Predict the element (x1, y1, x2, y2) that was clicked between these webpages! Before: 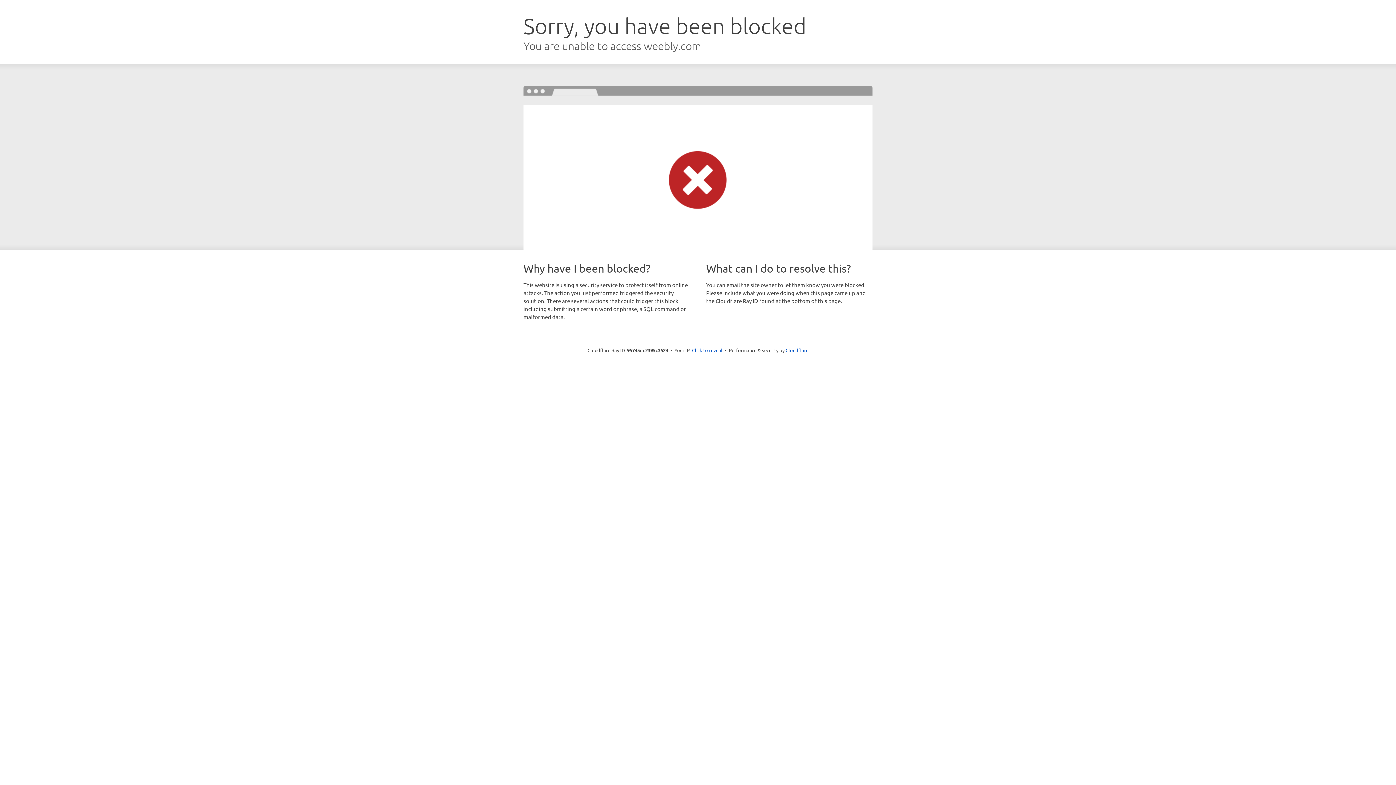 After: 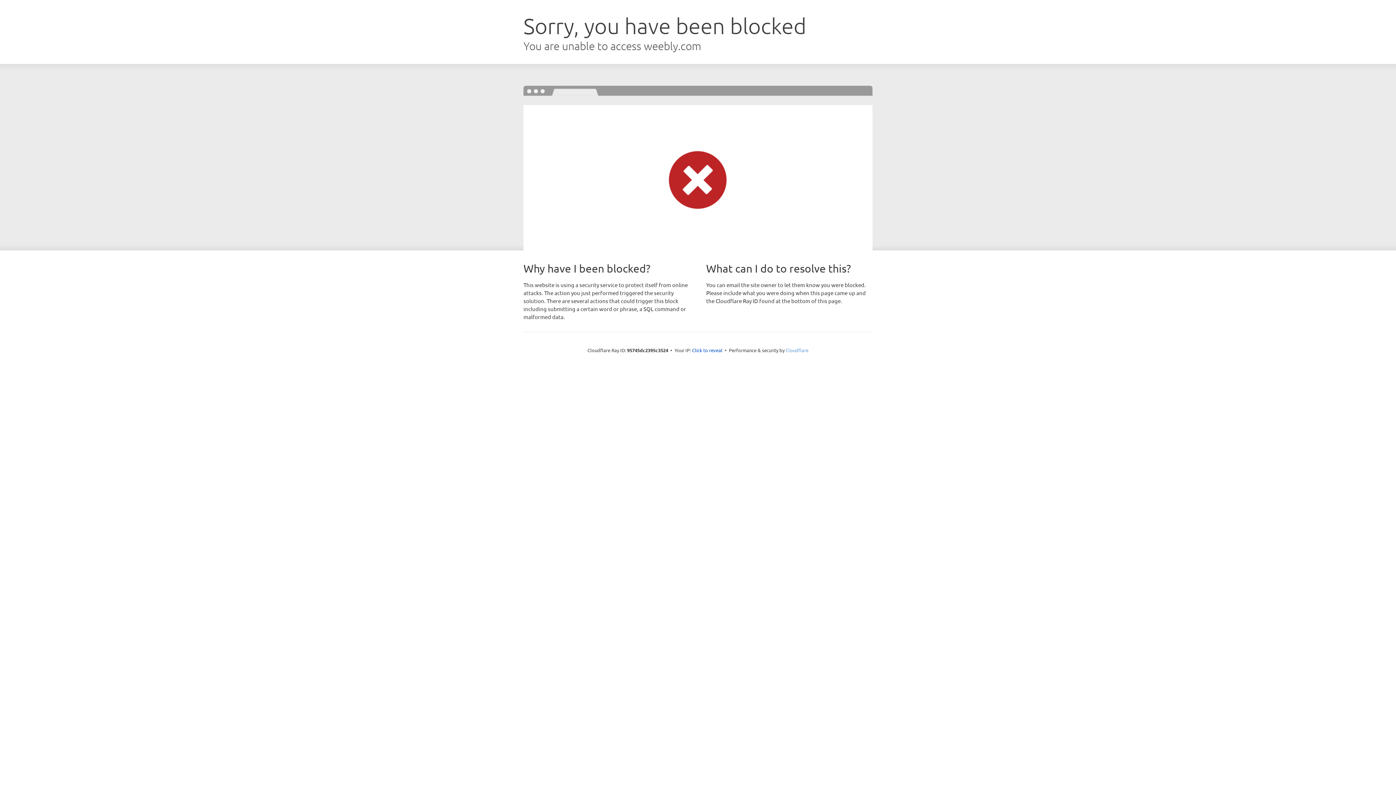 Action: bbox: (785, 347, 808, 353) label: Cloudflare